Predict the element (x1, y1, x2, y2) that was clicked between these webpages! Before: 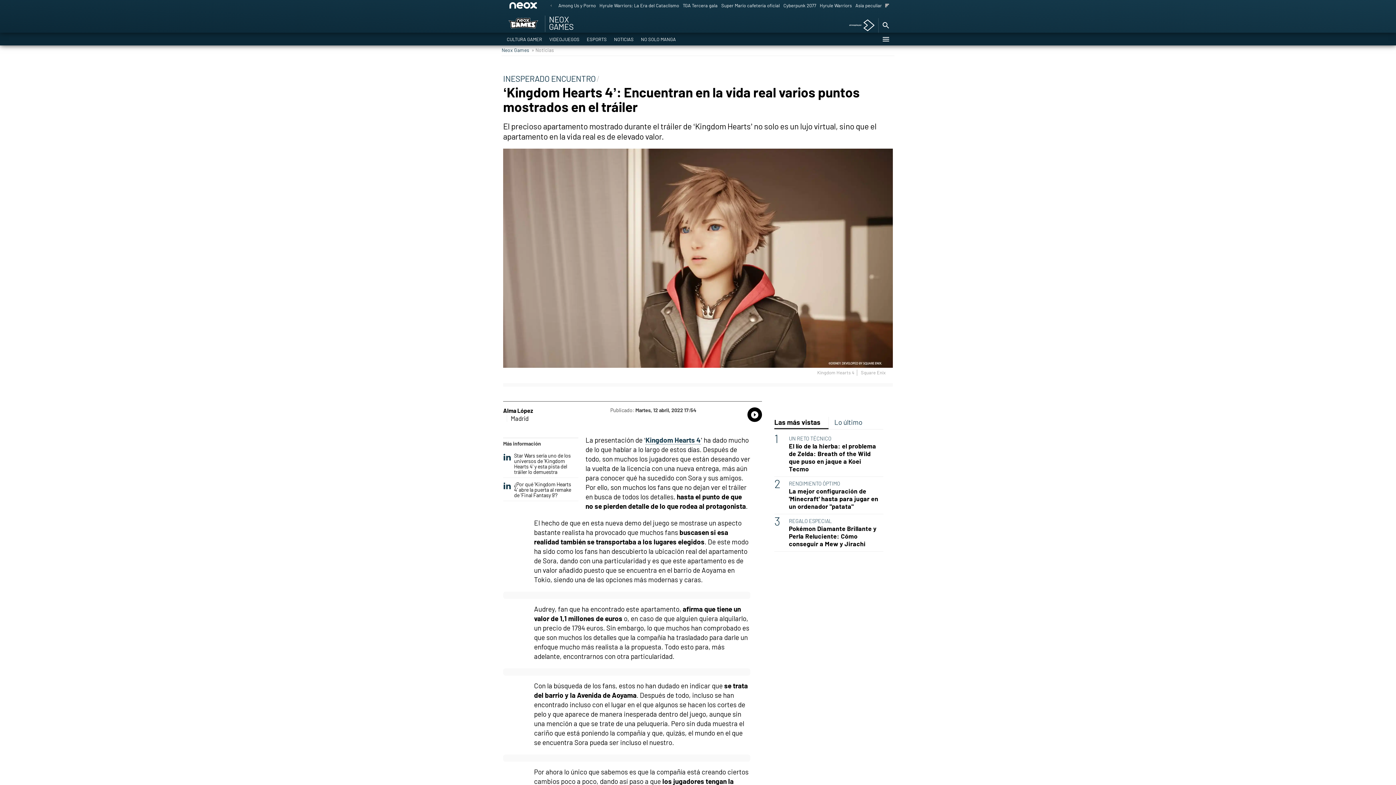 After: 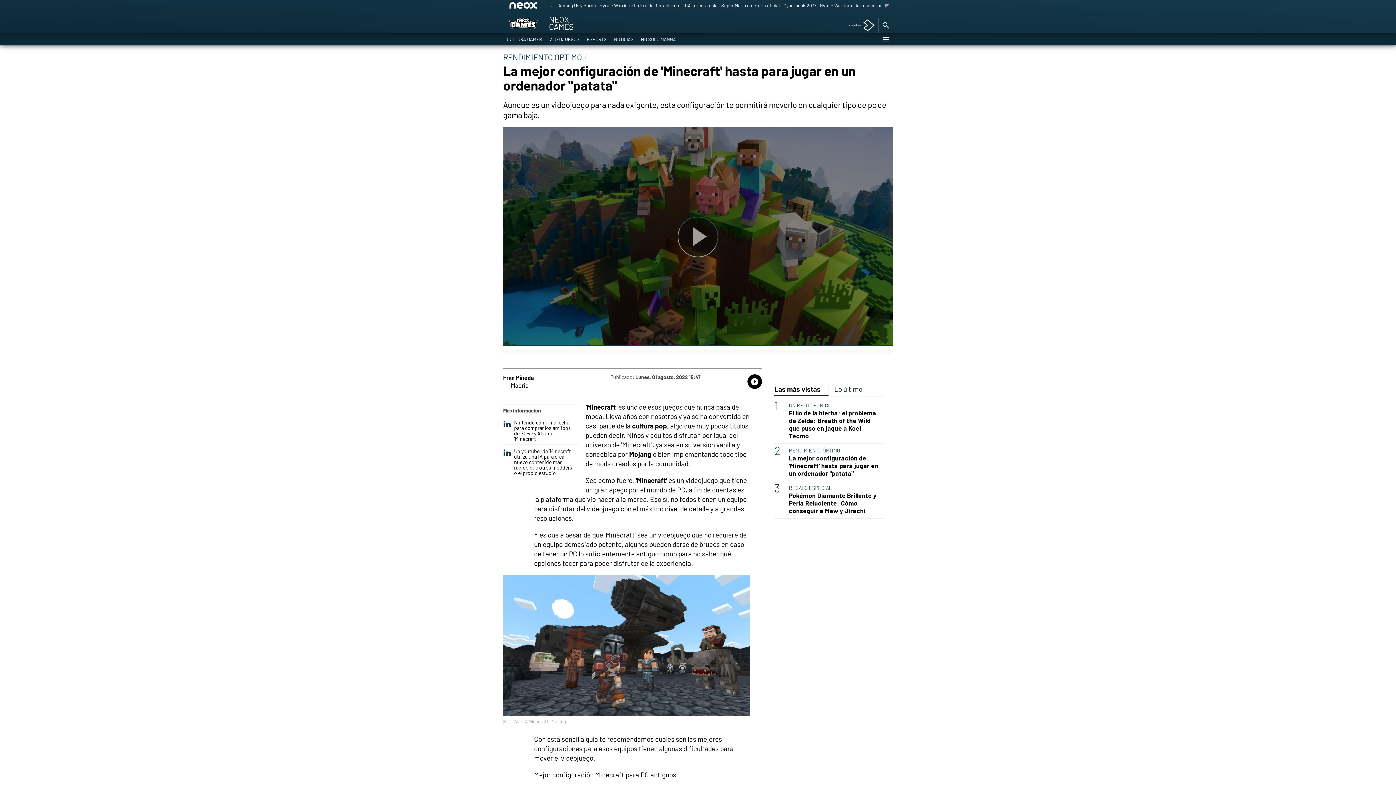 Action: label: RENDIMIENTO ÓPTIMO bbox: (789, 480, 840, 486)